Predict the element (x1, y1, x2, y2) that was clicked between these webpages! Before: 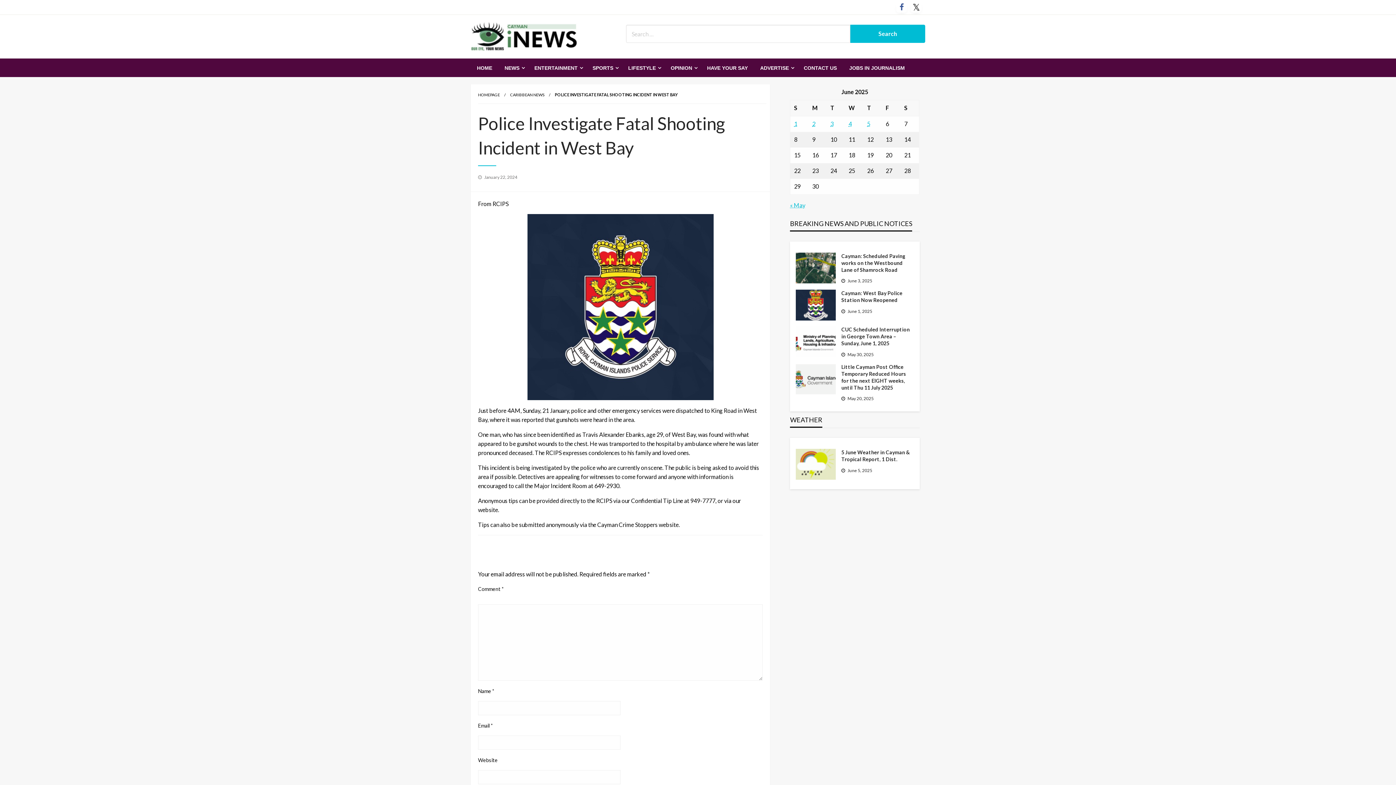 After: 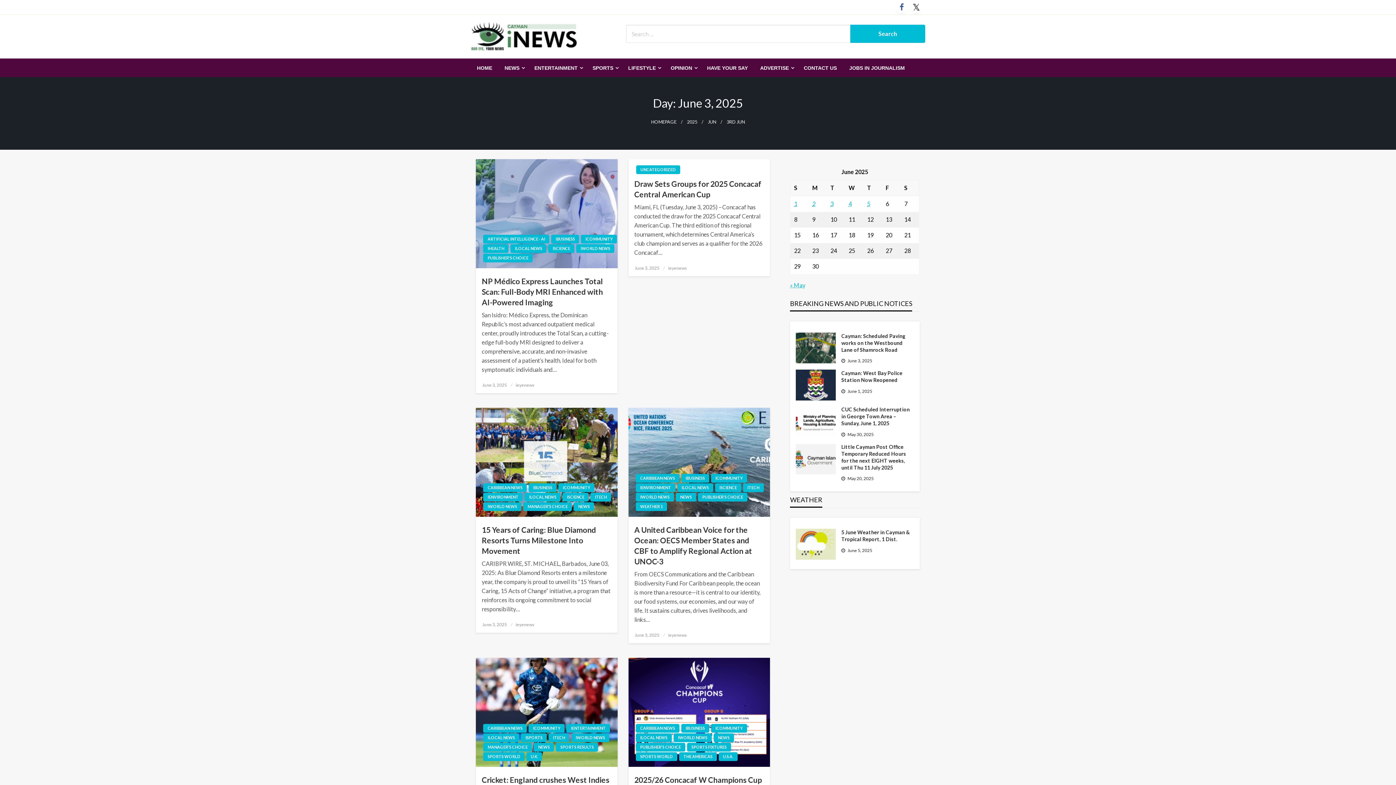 Action: bbox: (830, 120, 833, 127) label: Posts published on June 3, 2025